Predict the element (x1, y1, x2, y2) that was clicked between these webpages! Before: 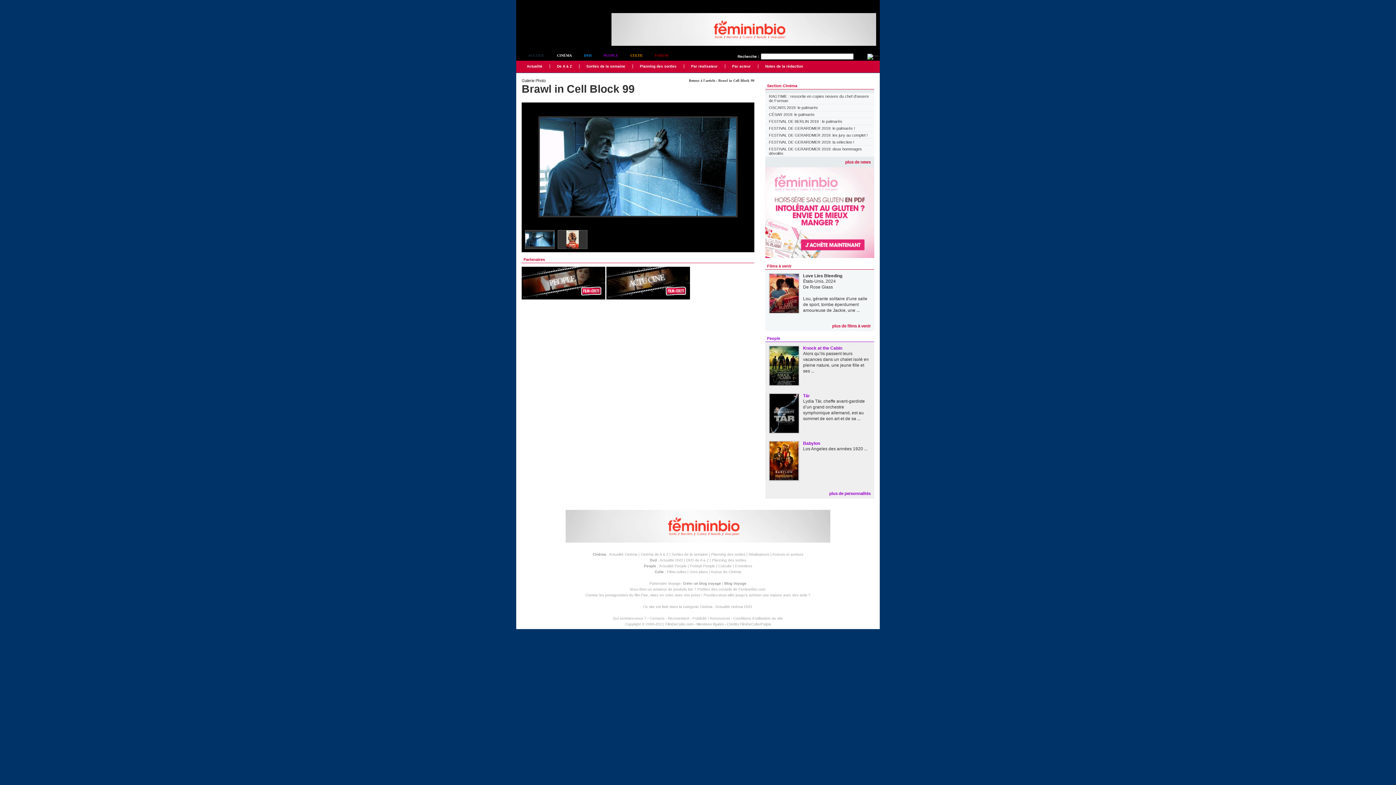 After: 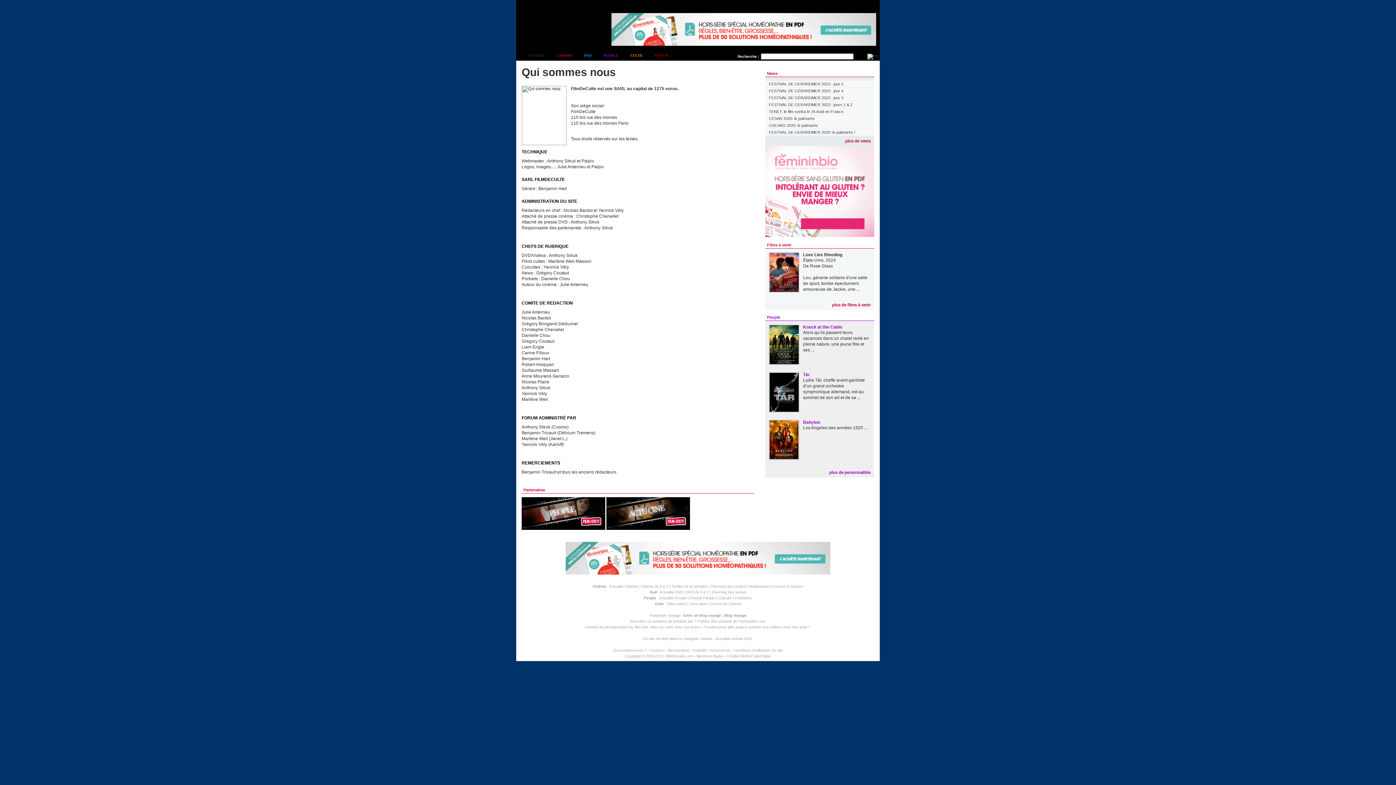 Action: label: Qui sommes-nous ? bbox: (613, 616, 646, 620)